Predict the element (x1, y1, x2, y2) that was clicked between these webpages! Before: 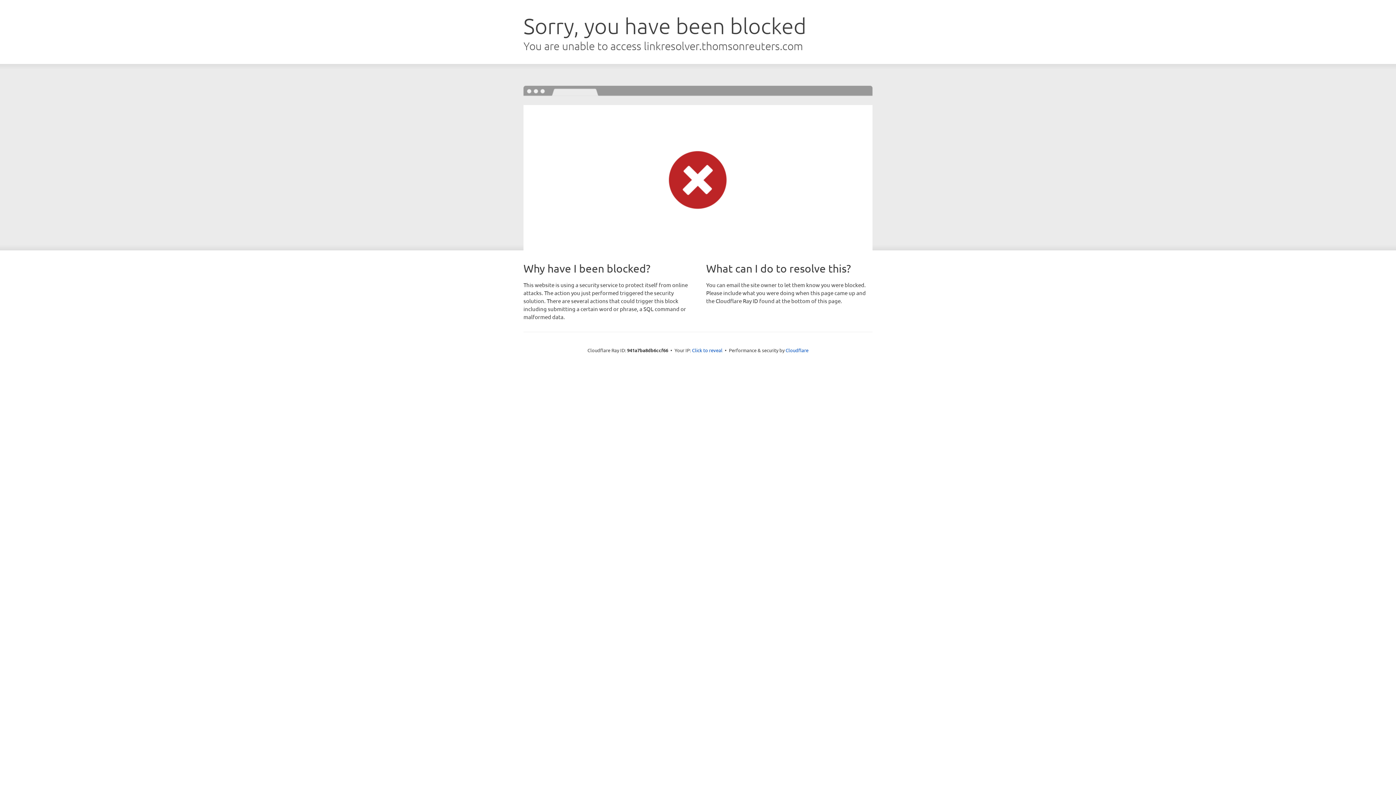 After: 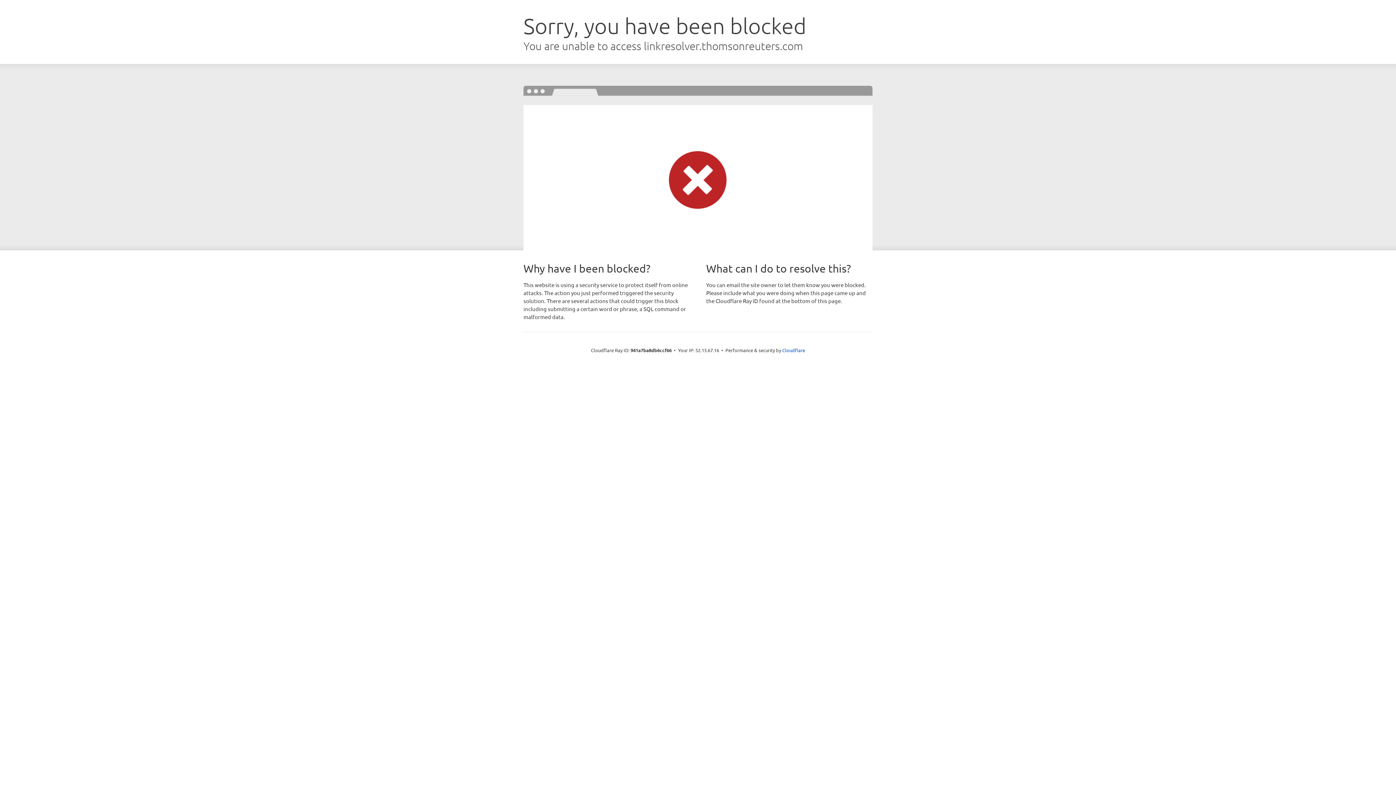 Action: bbox: (692, 346, 722, 353) label: Click to reveal